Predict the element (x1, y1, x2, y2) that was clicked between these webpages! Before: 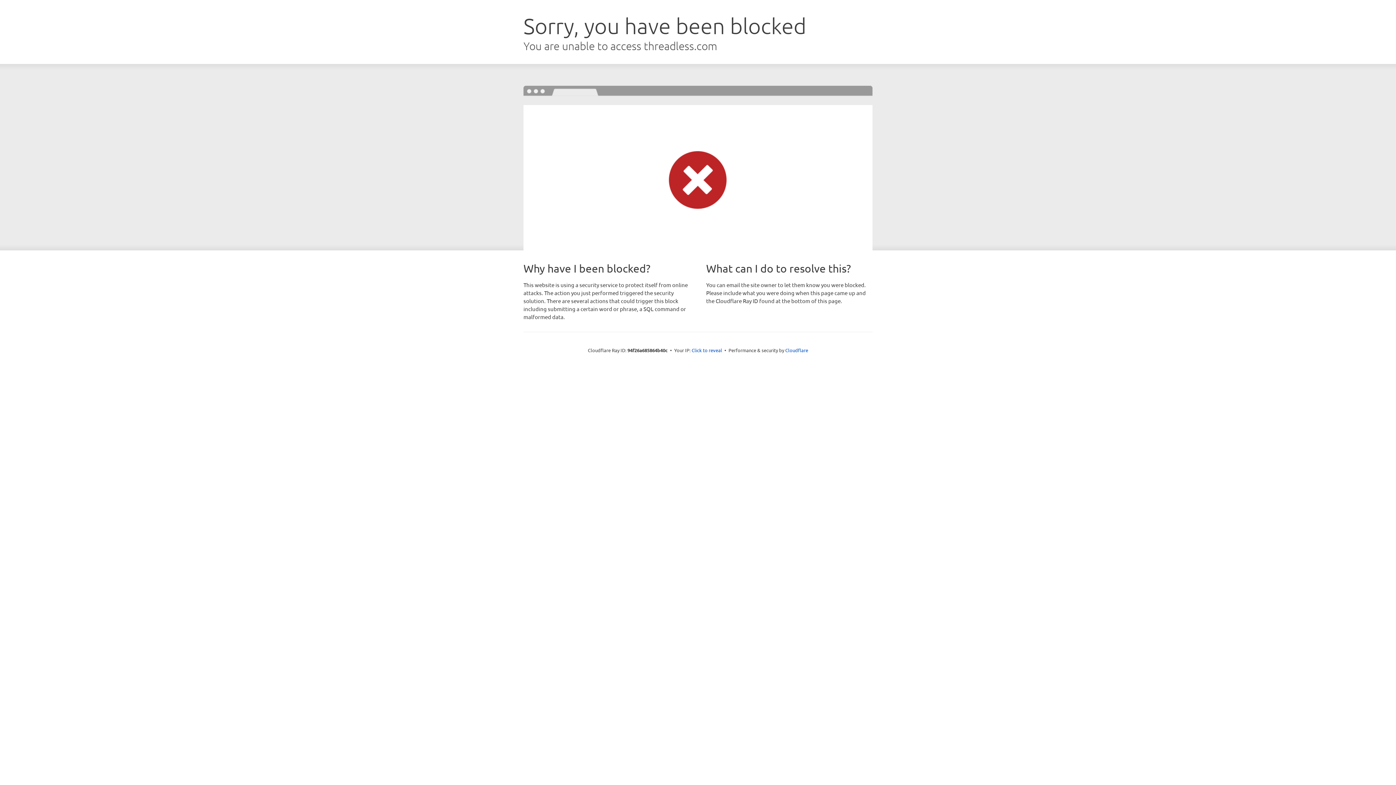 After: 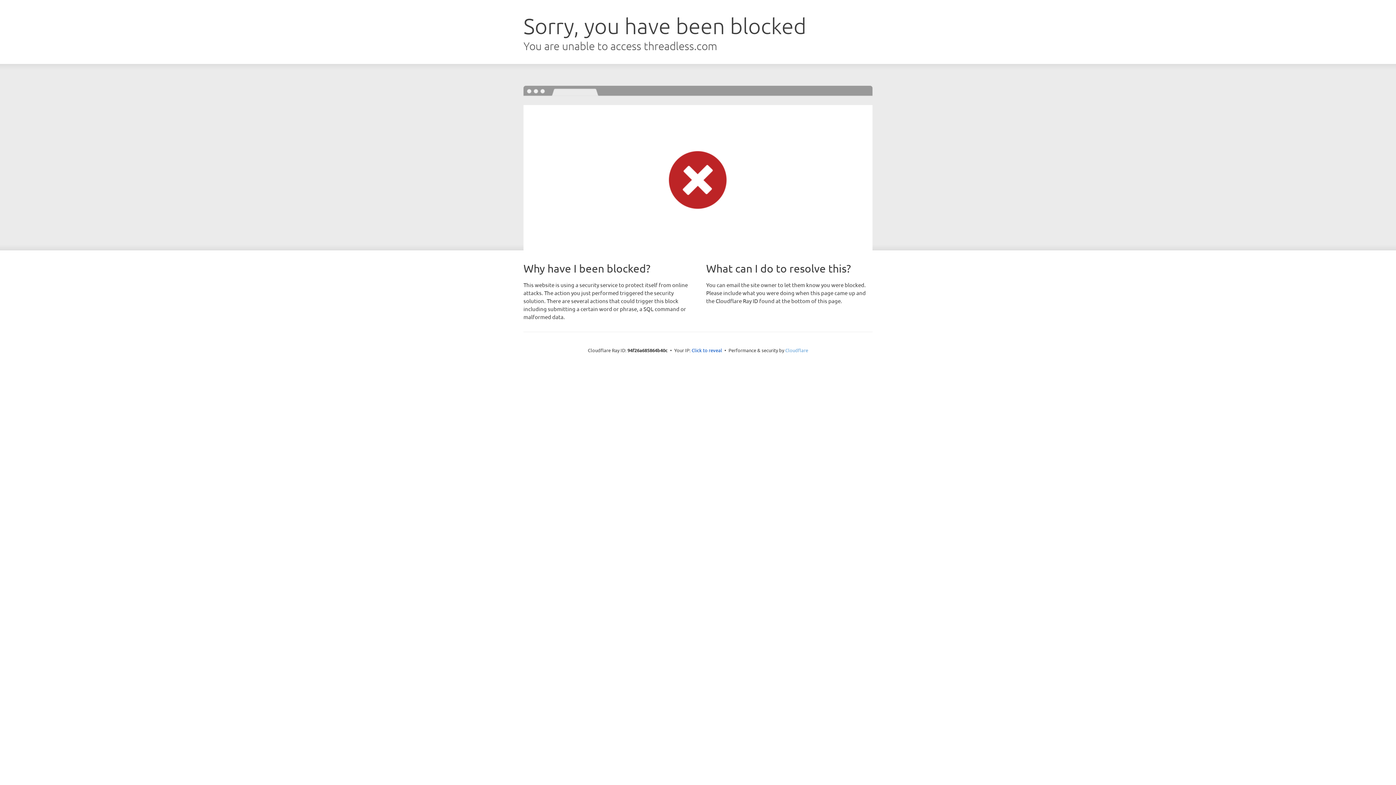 Action: label: Cloudflare bbox: (785, 347, 808, 353)